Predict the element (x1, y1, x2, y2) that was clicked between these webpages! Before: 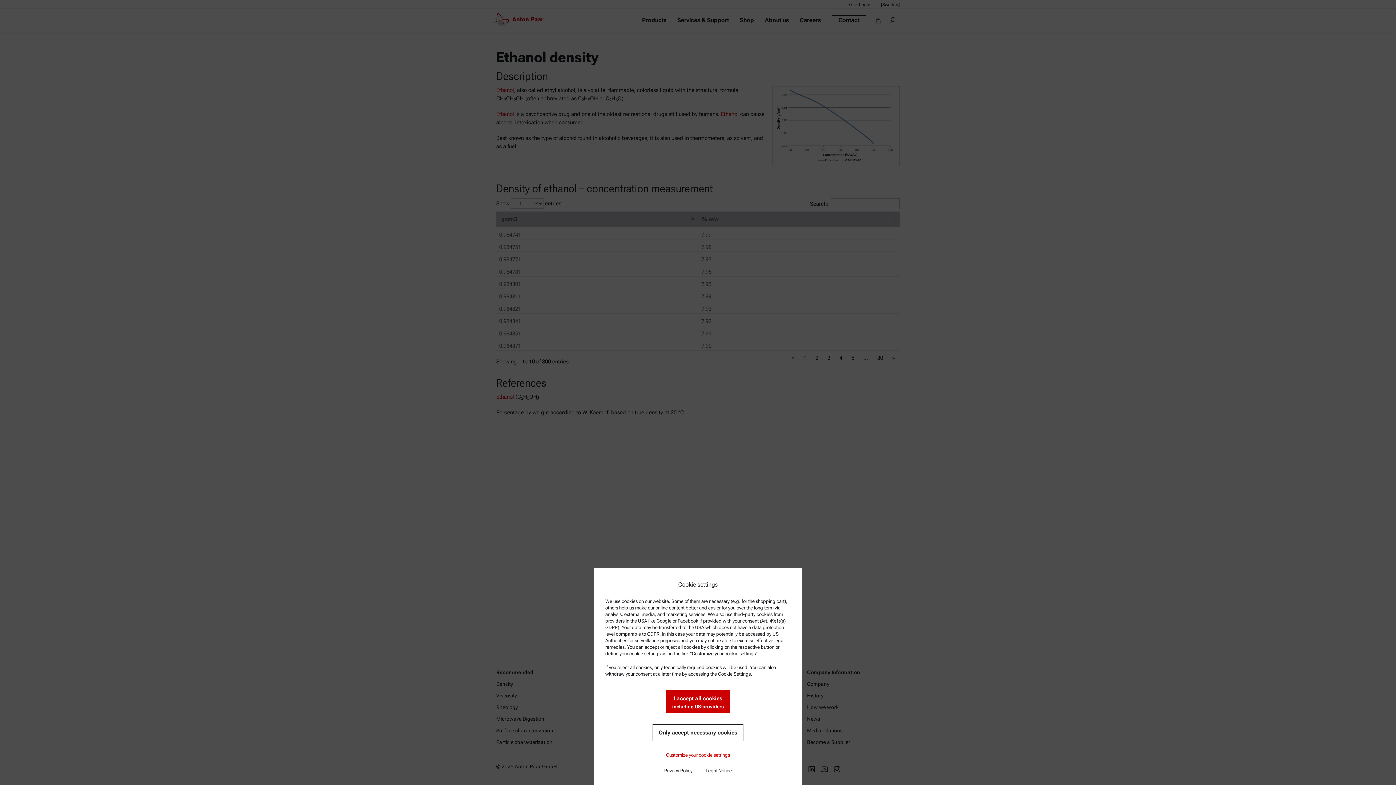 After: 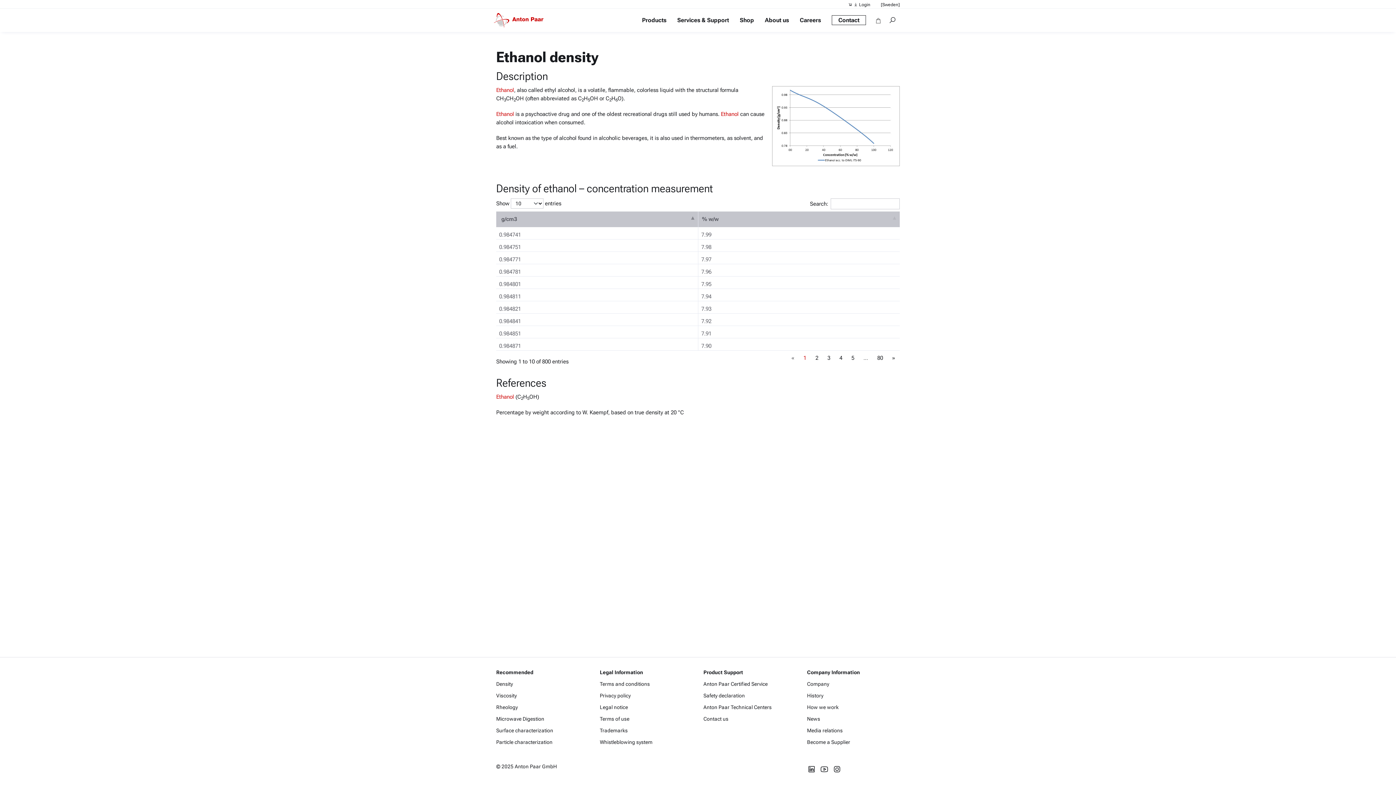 Action: label: Only accept necessary cookies bbox: (652, 724, 743, 741)